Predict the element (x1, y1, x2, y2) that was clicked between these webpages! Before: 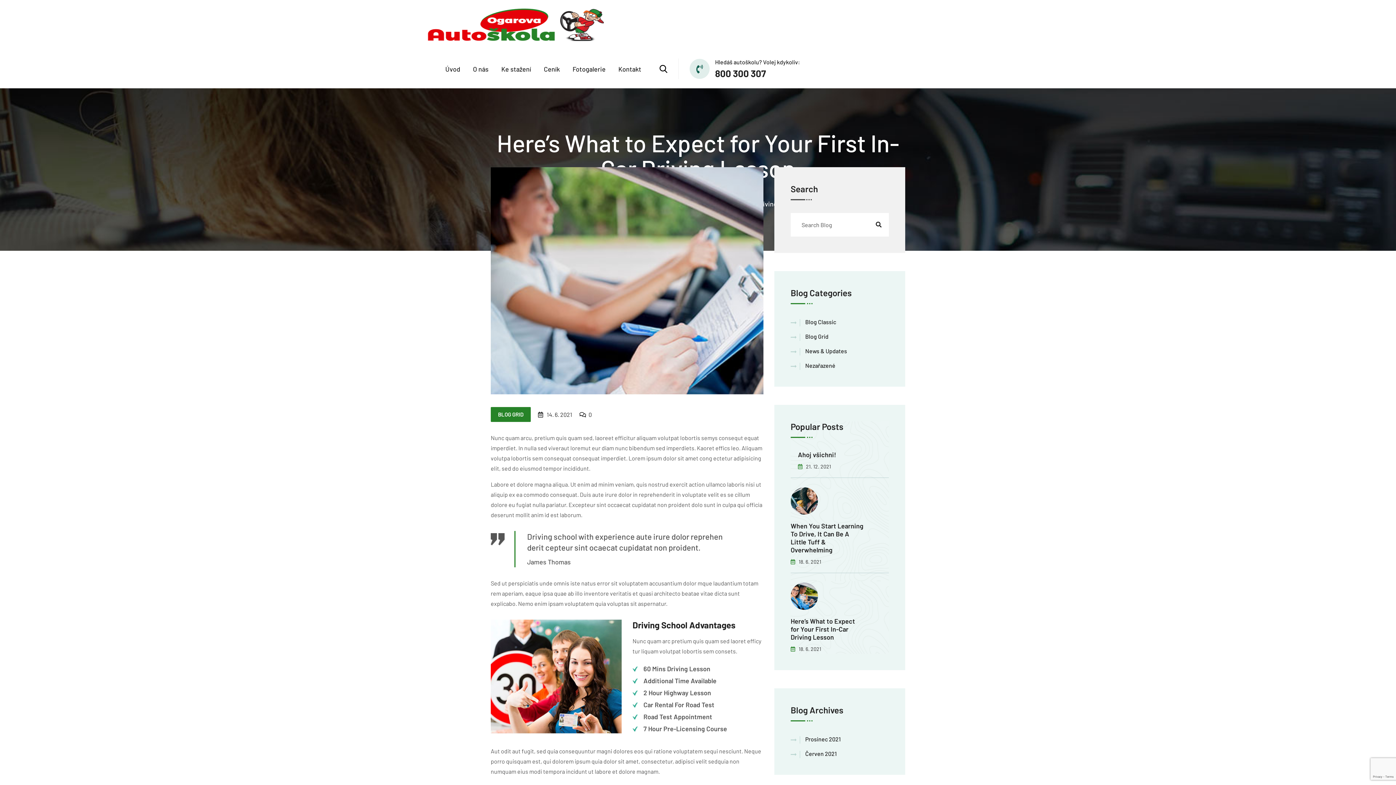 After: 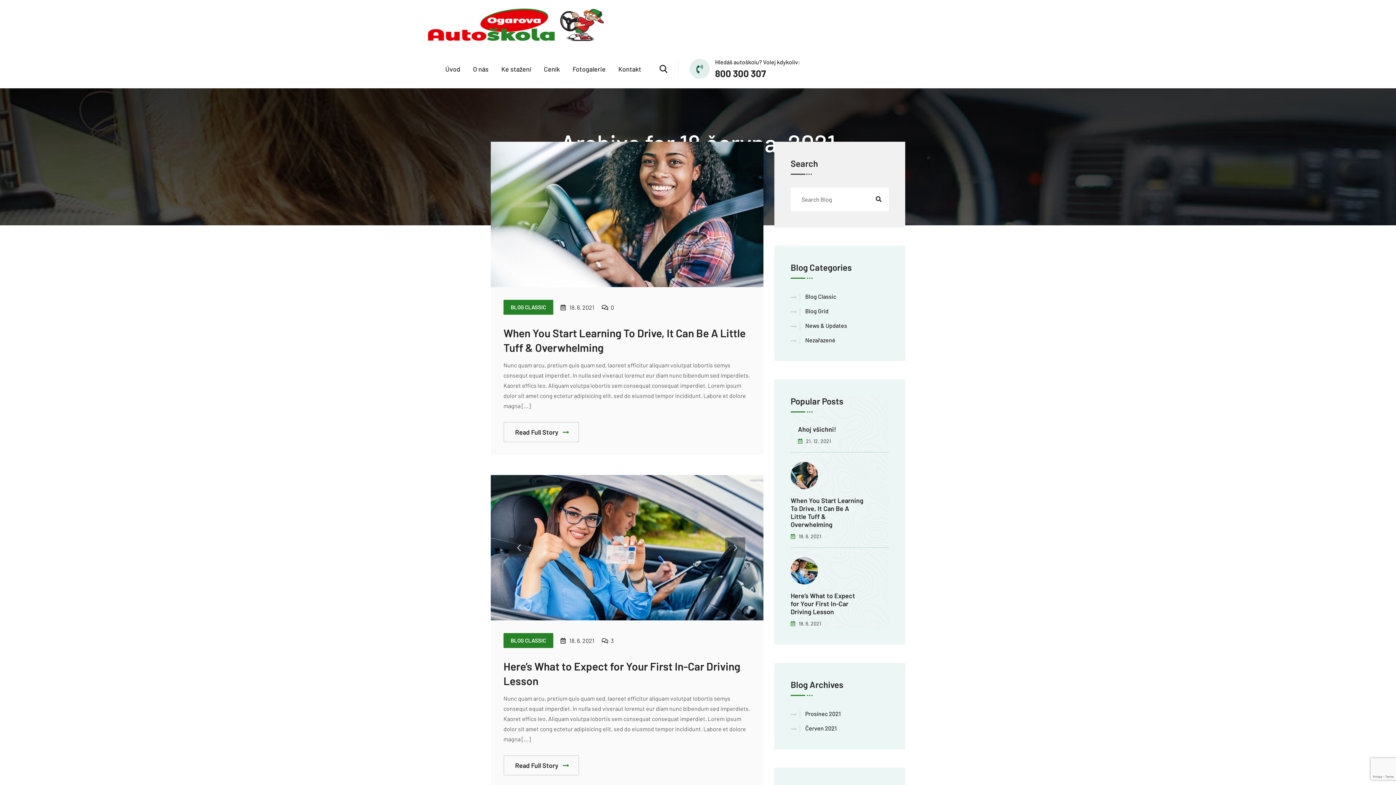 Action: bbox: (790, 750, 837, 757) label: Červen 2021